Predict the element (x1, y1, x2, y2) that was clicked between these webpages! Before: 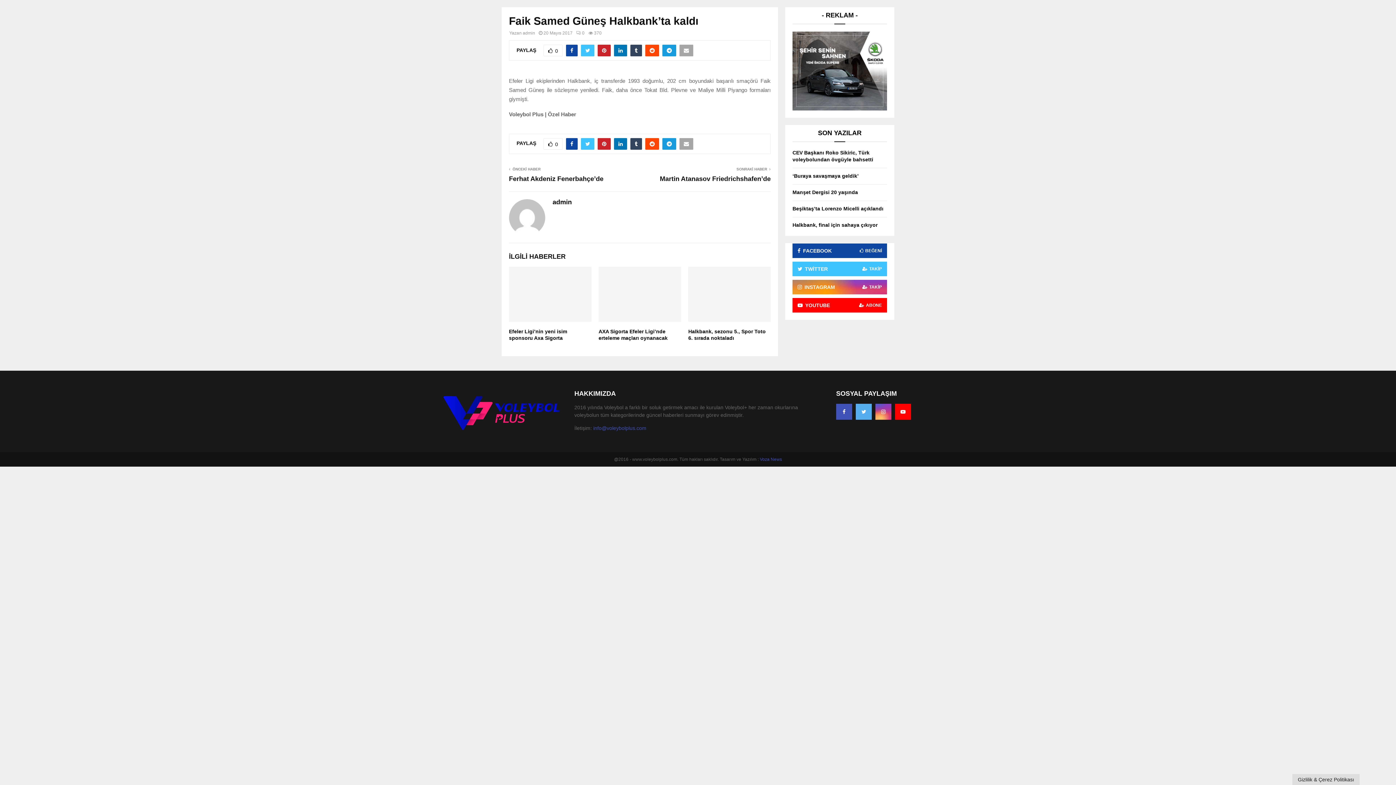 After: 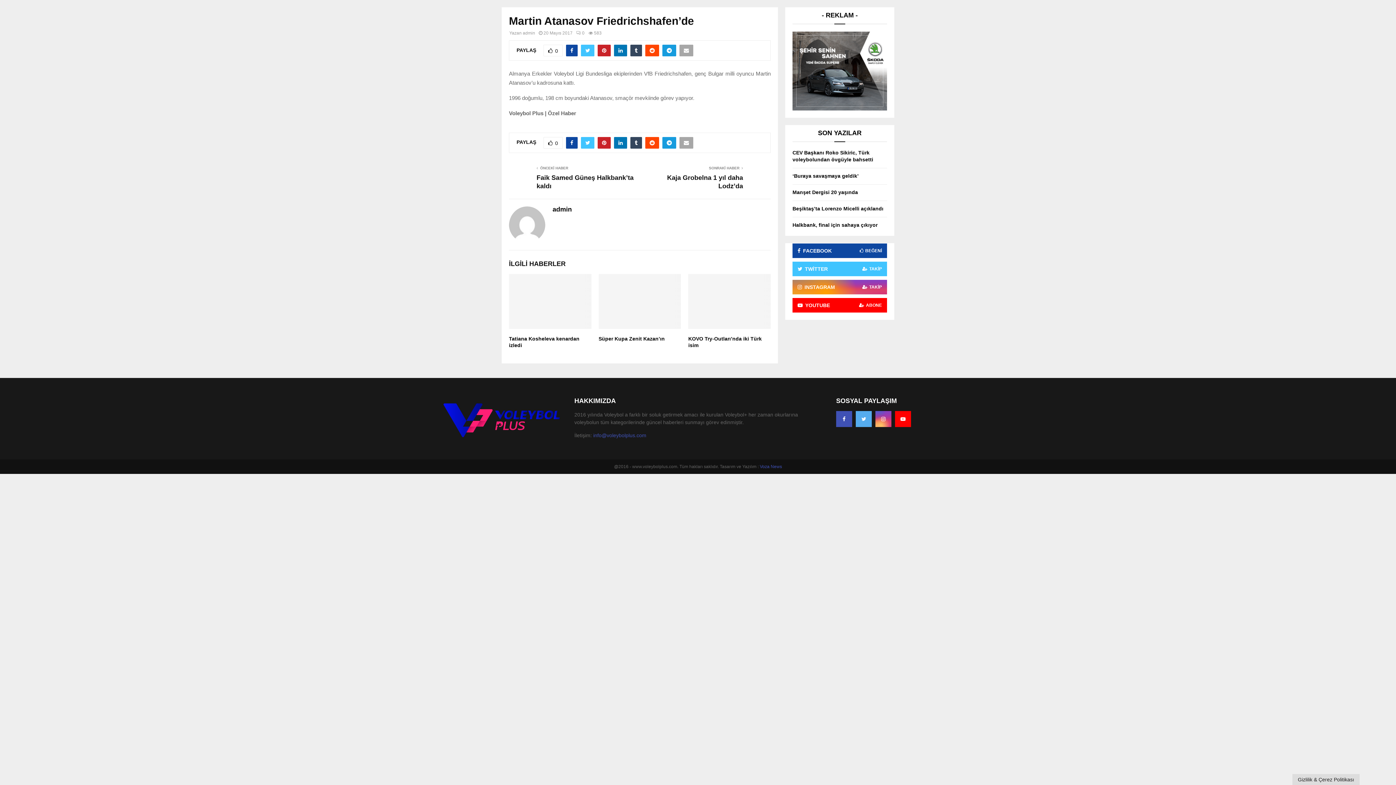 Action: label: Martin Atanasov Friedrichshafen’de bbox: (660, 331, 770, 339)